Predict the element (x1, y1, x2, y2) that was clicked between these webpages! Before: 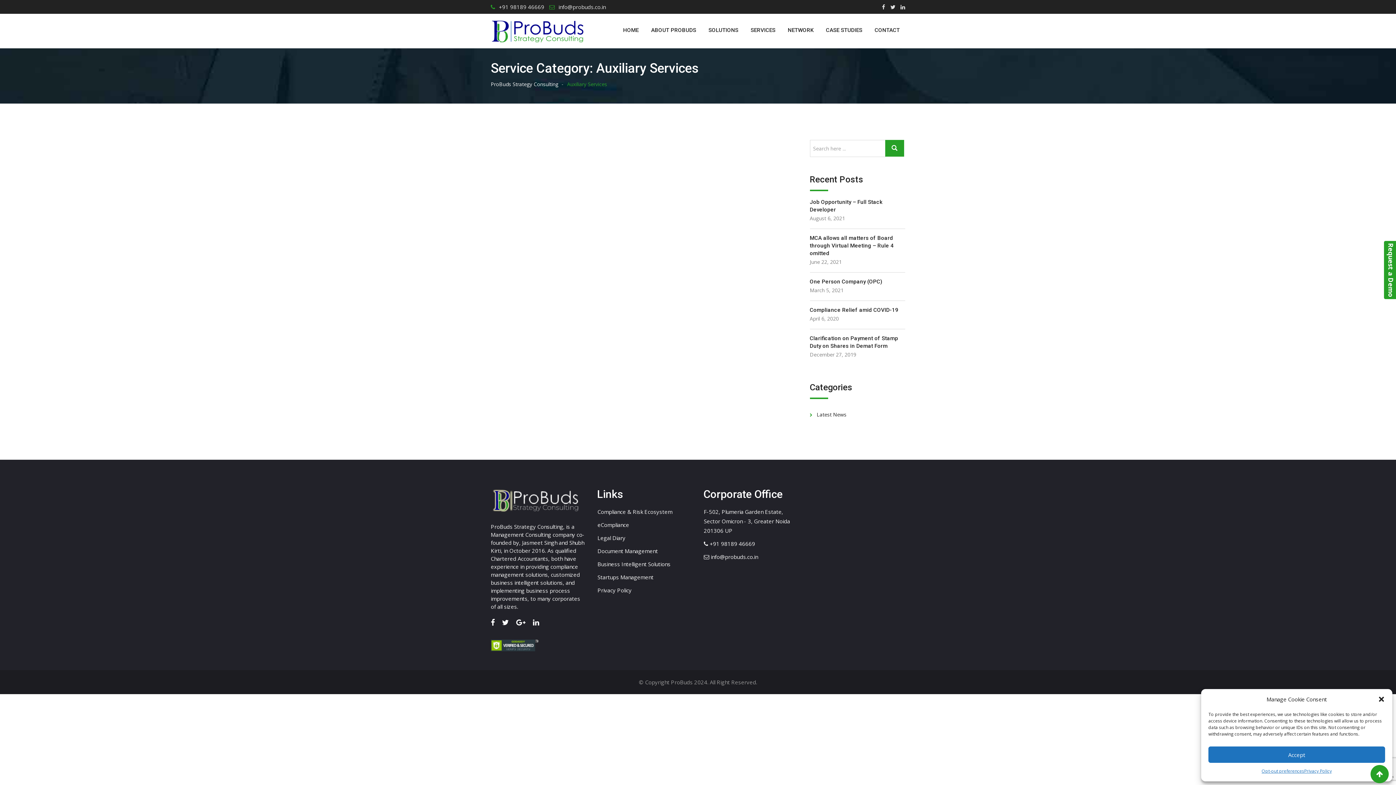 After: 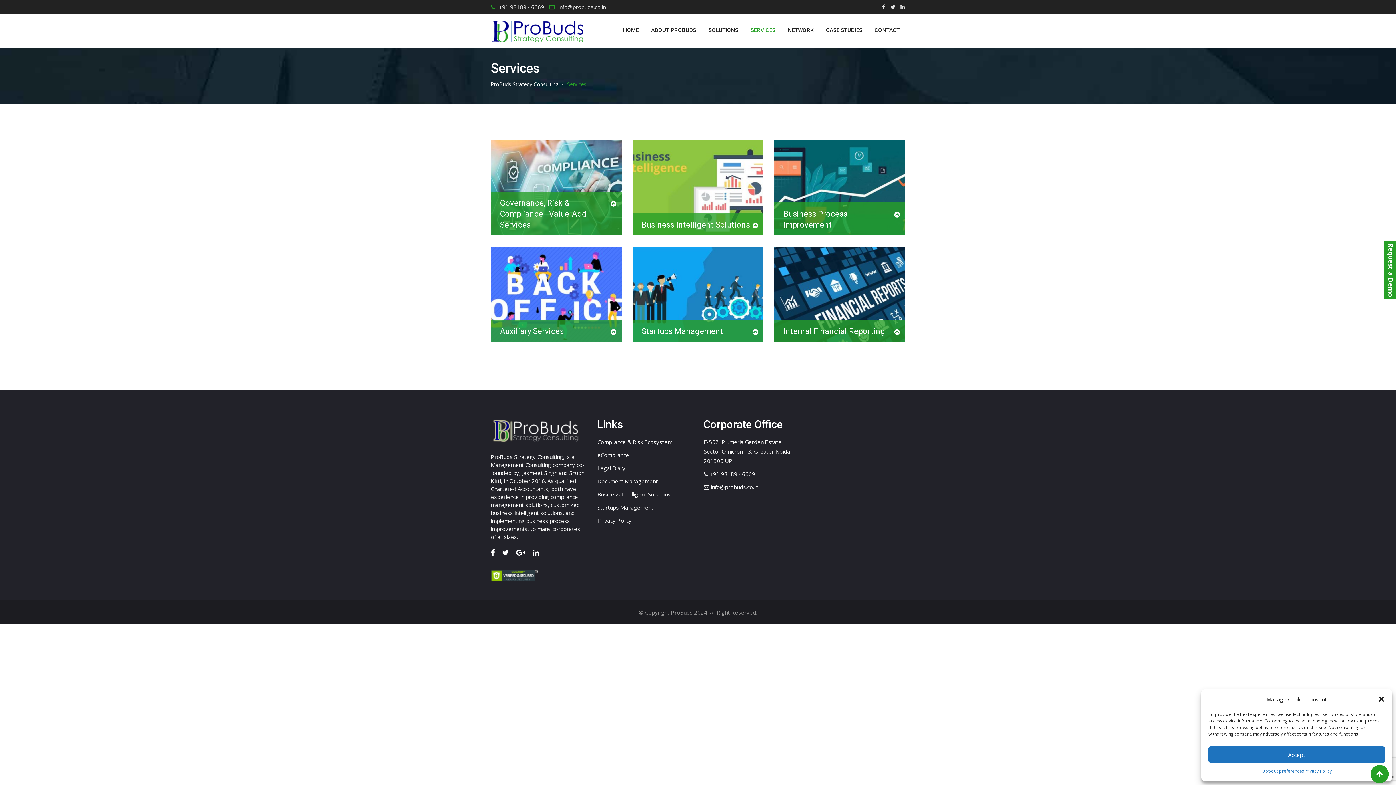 Action: bbox: (745, 13, 781, 46) label: SERVICES